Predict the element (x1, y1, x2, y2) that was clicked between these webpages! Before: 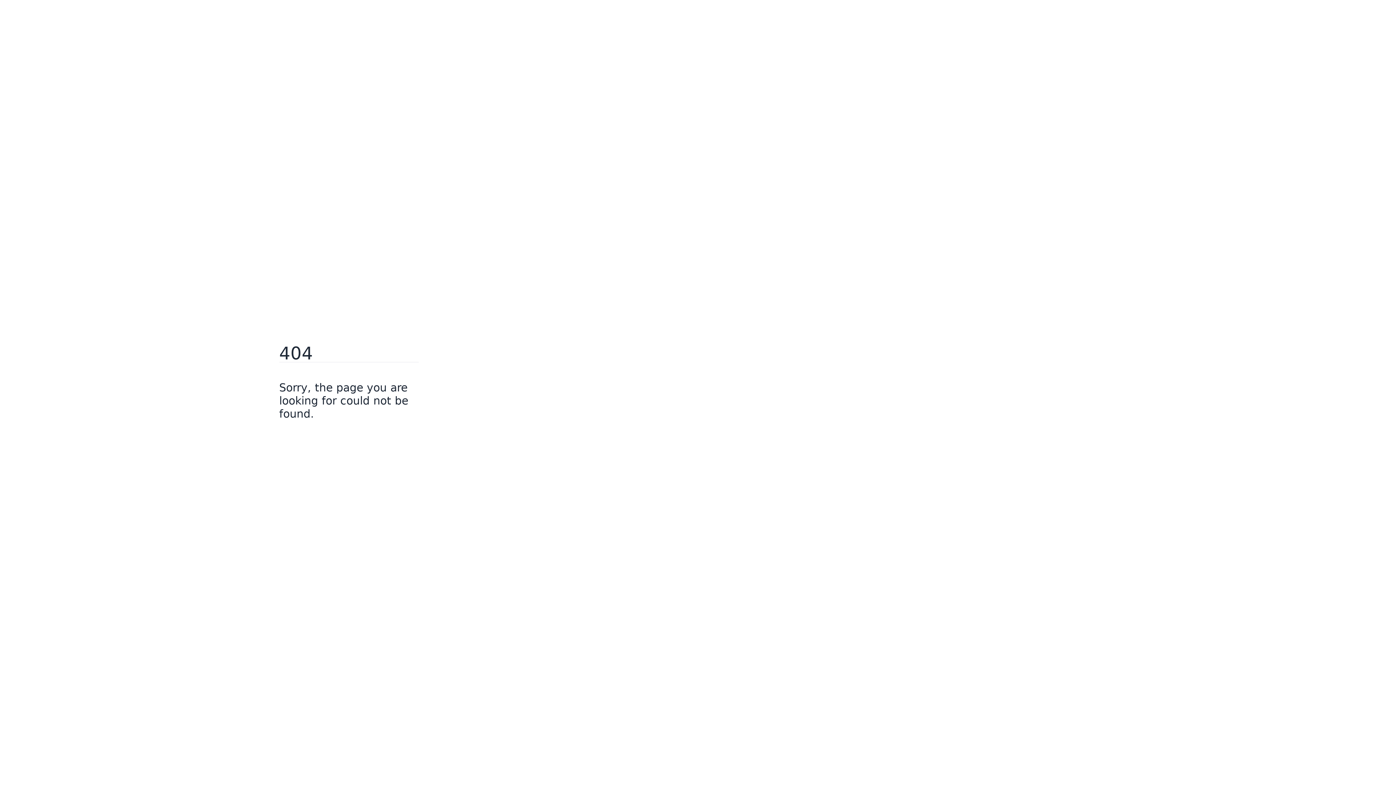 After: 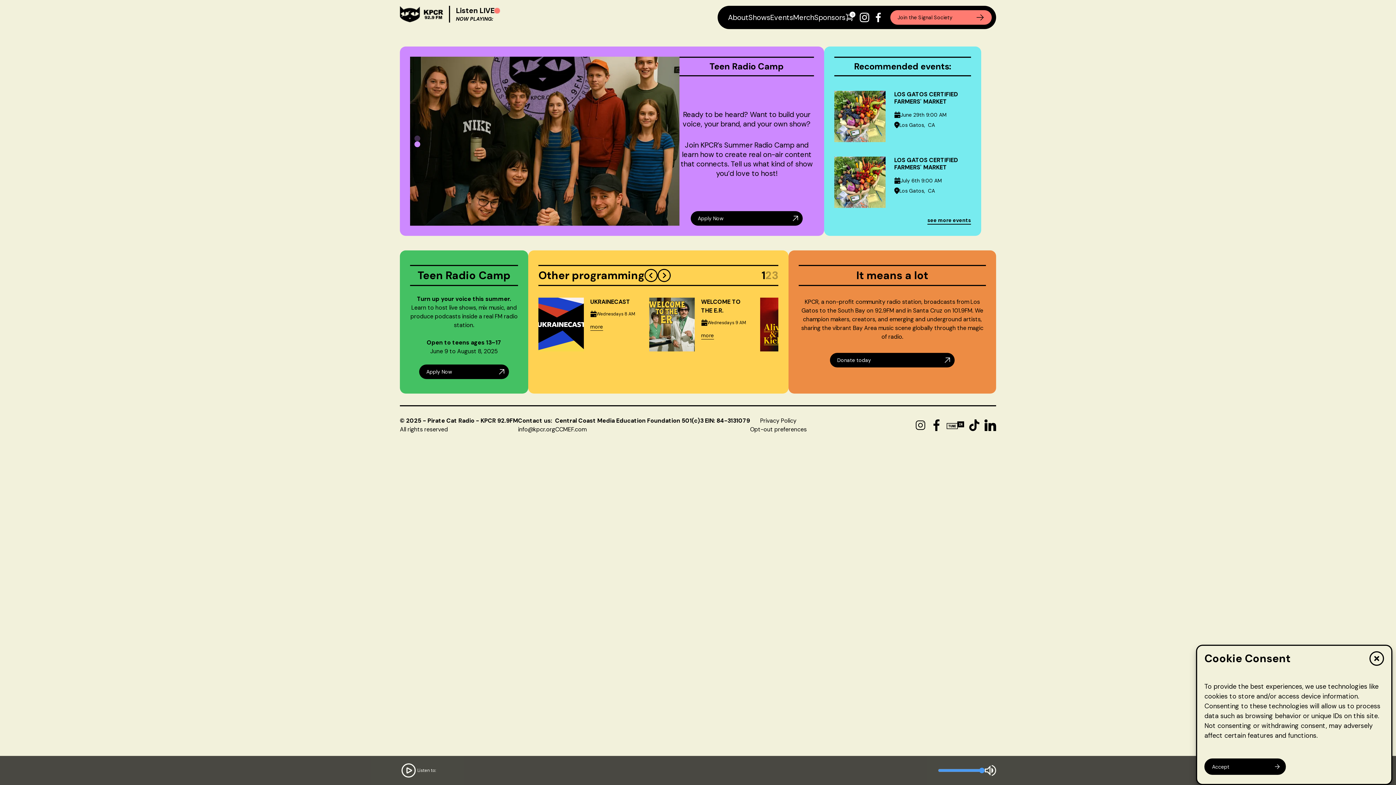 Action: label: Go Home bbox: (279, 430, 318, 442)